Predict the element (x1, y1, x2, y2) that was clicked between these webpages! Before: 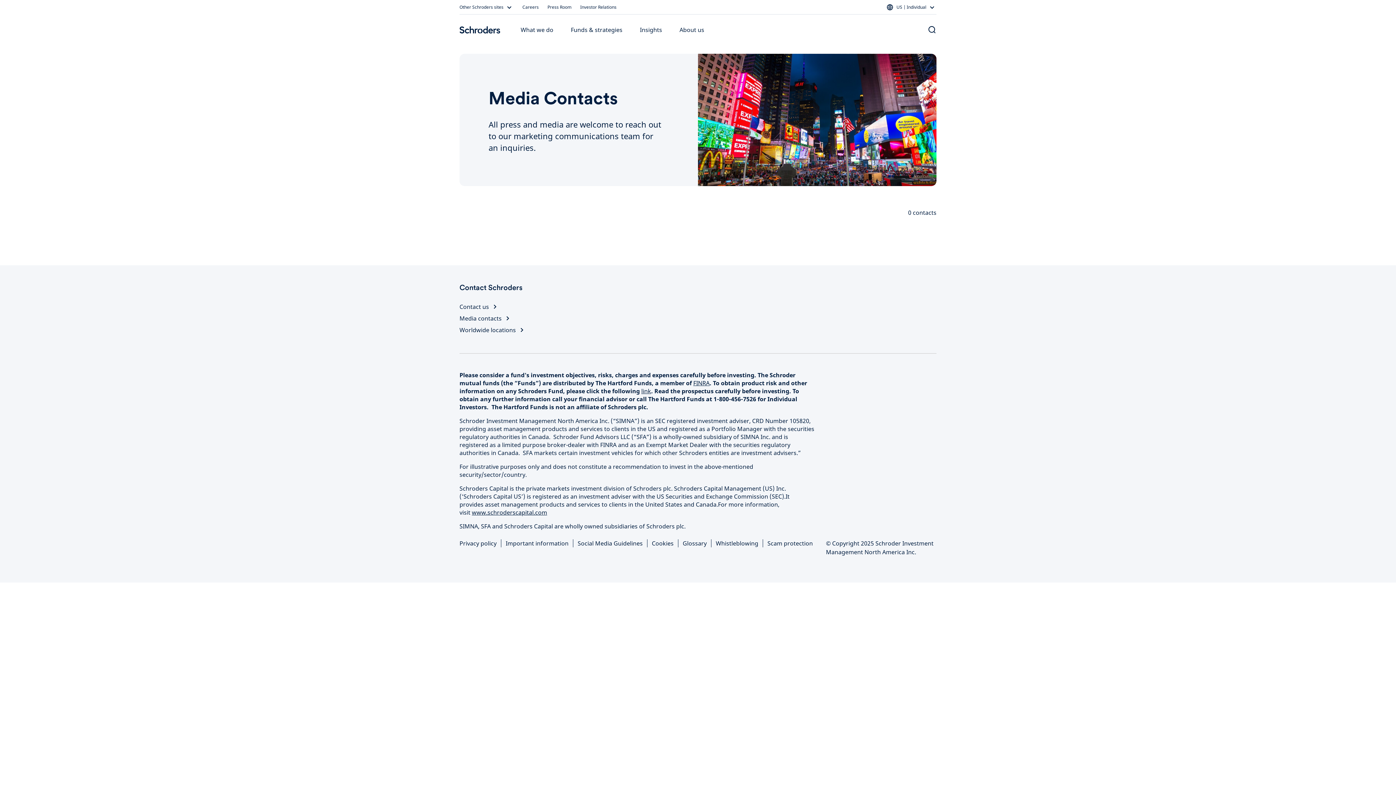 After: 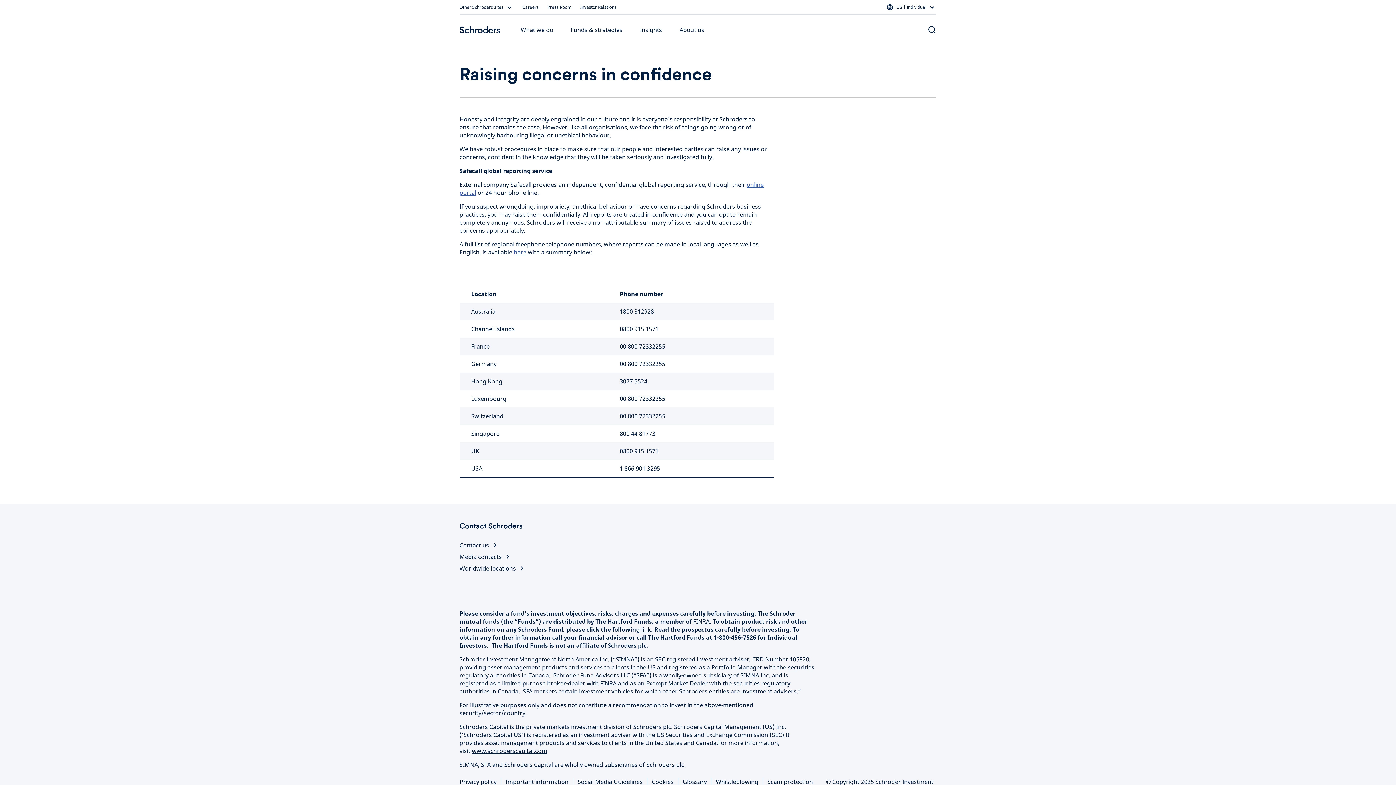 Action: bbox: (716, 539, 758, 547) label: Whistleblowing